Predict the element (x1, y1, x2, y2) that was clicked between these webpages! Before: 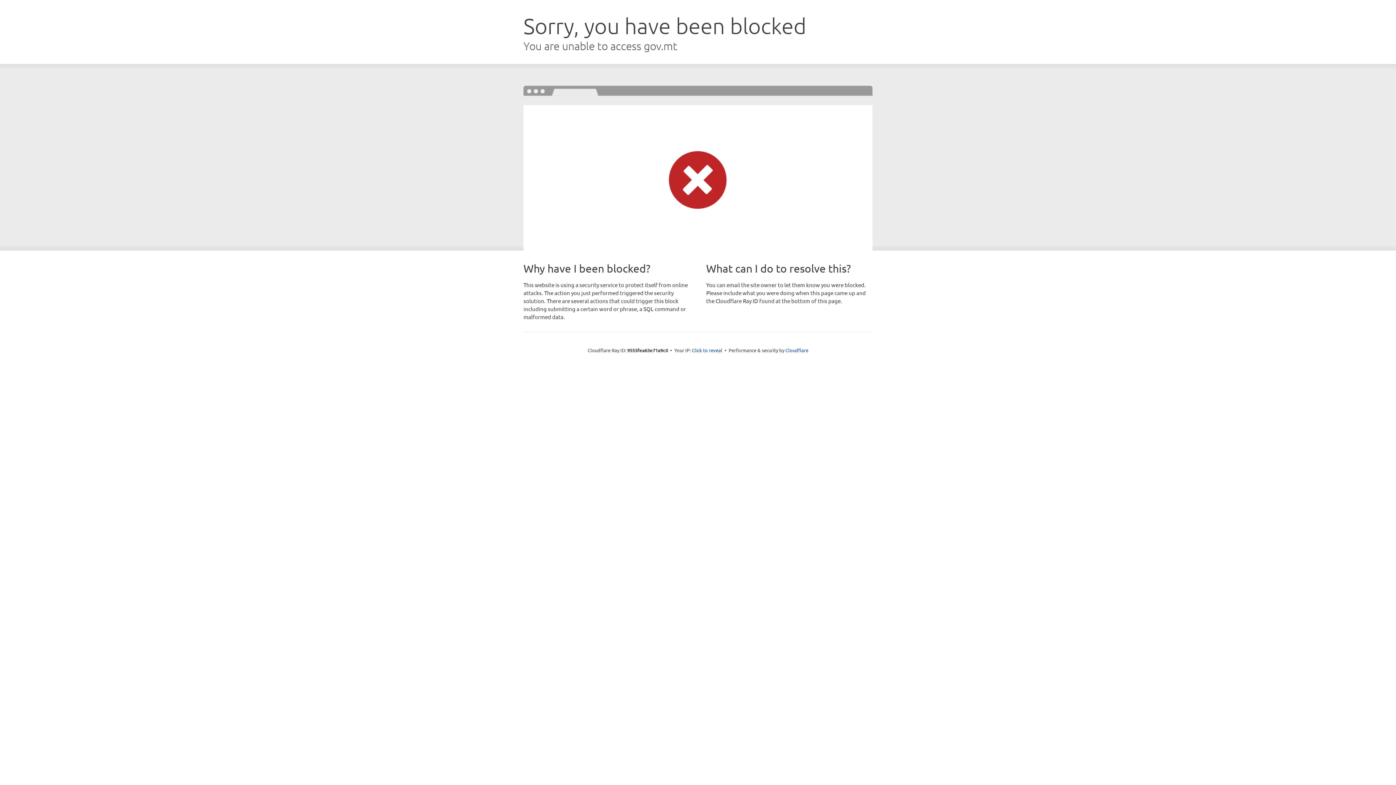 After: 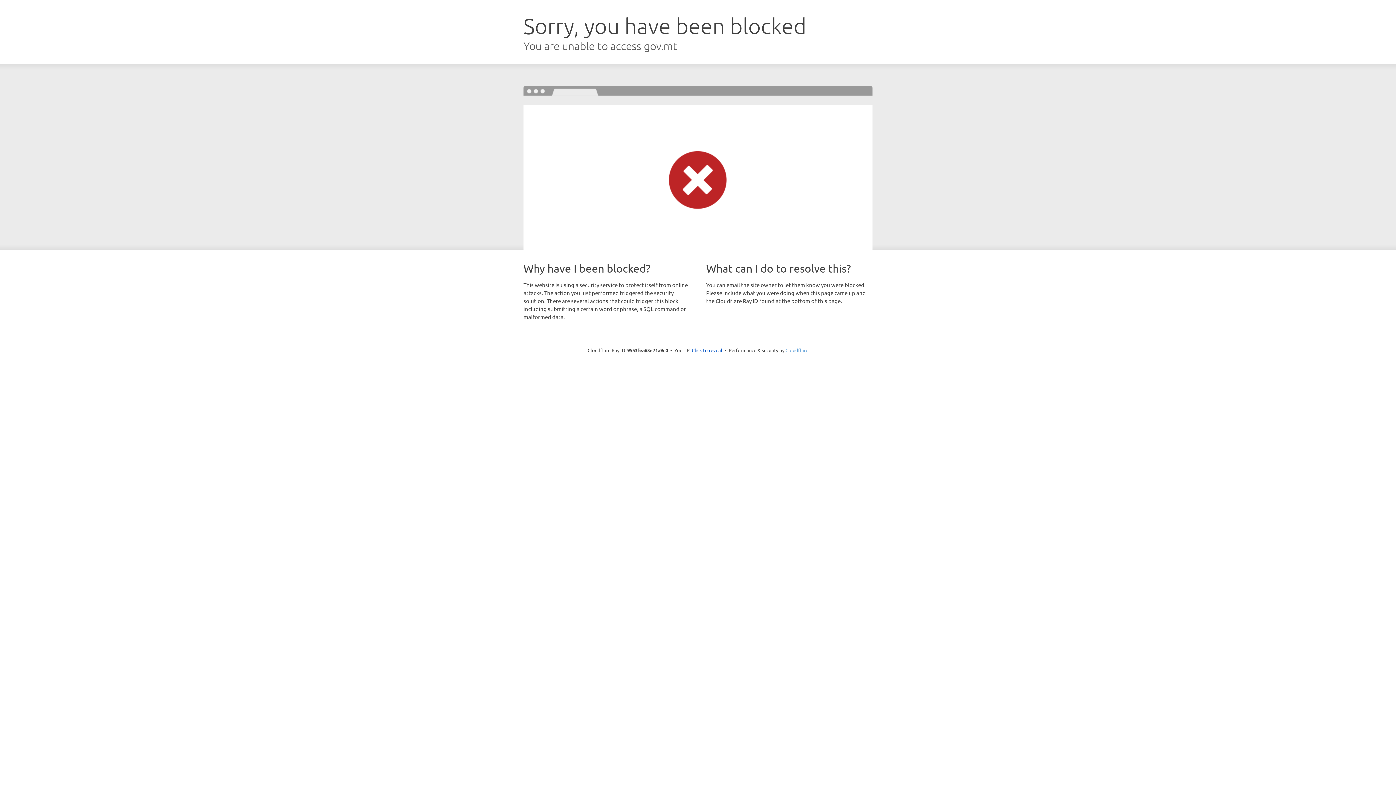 Action: label: Cloudflare bbox: (785, 347, 808, 353)